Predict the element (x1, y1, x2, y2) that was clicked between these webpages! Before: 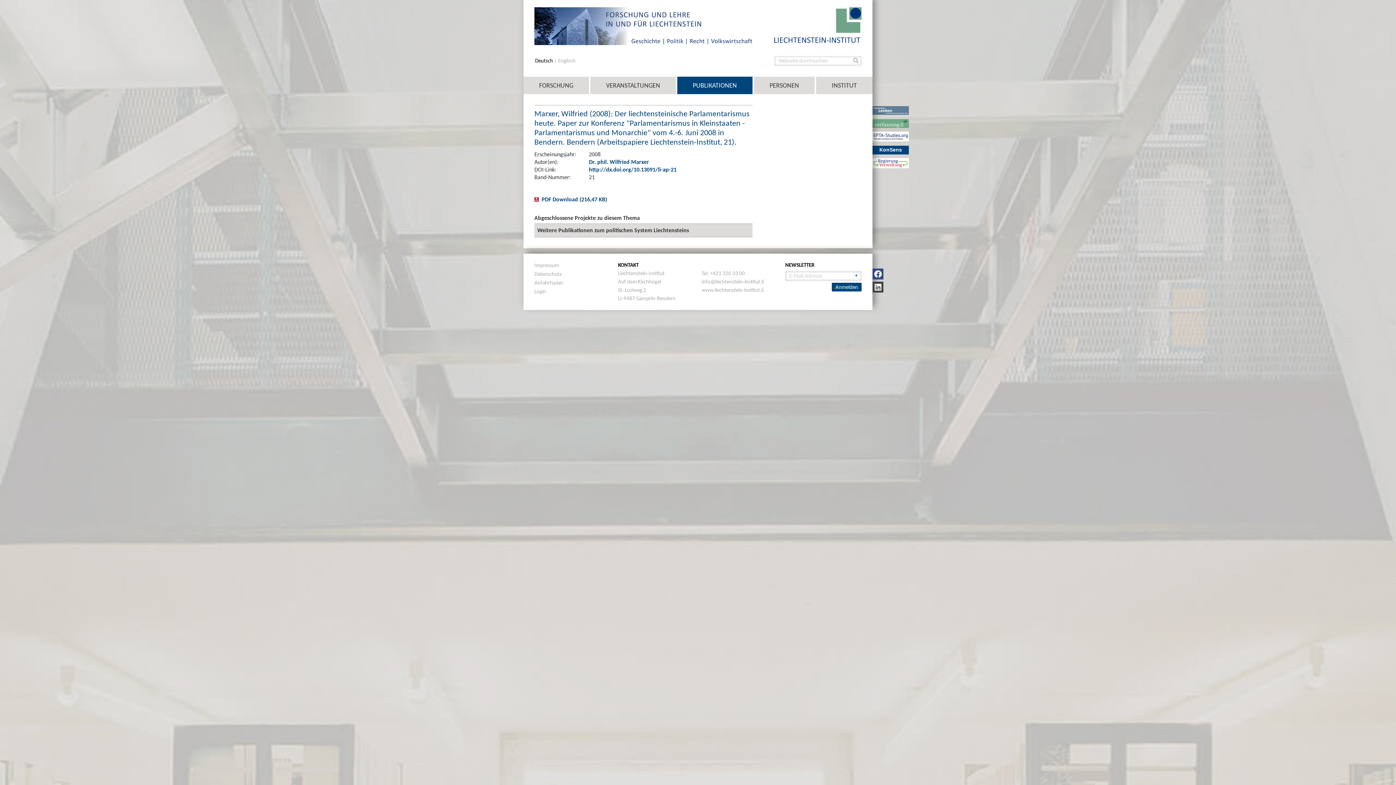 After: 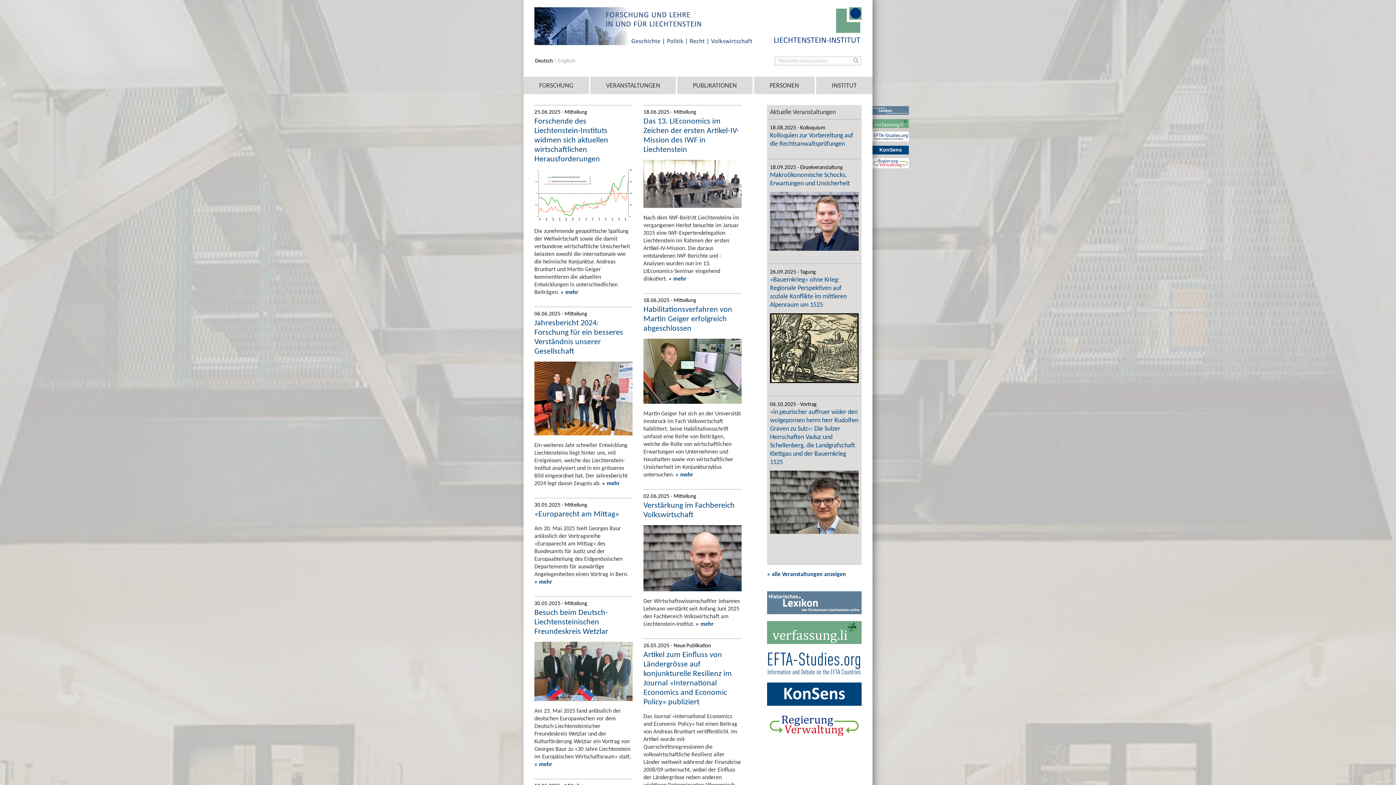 Action: bbox: (774, 21, 861, 27)